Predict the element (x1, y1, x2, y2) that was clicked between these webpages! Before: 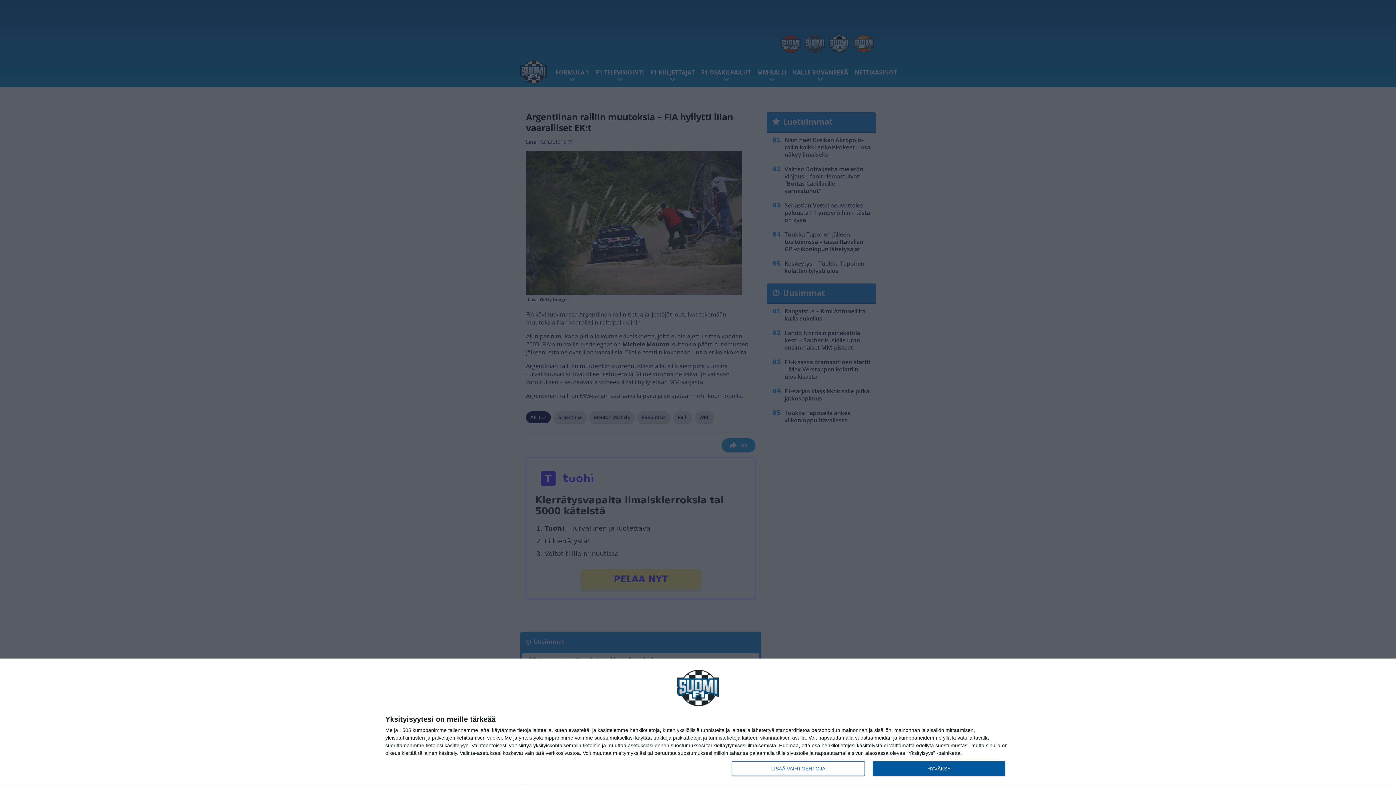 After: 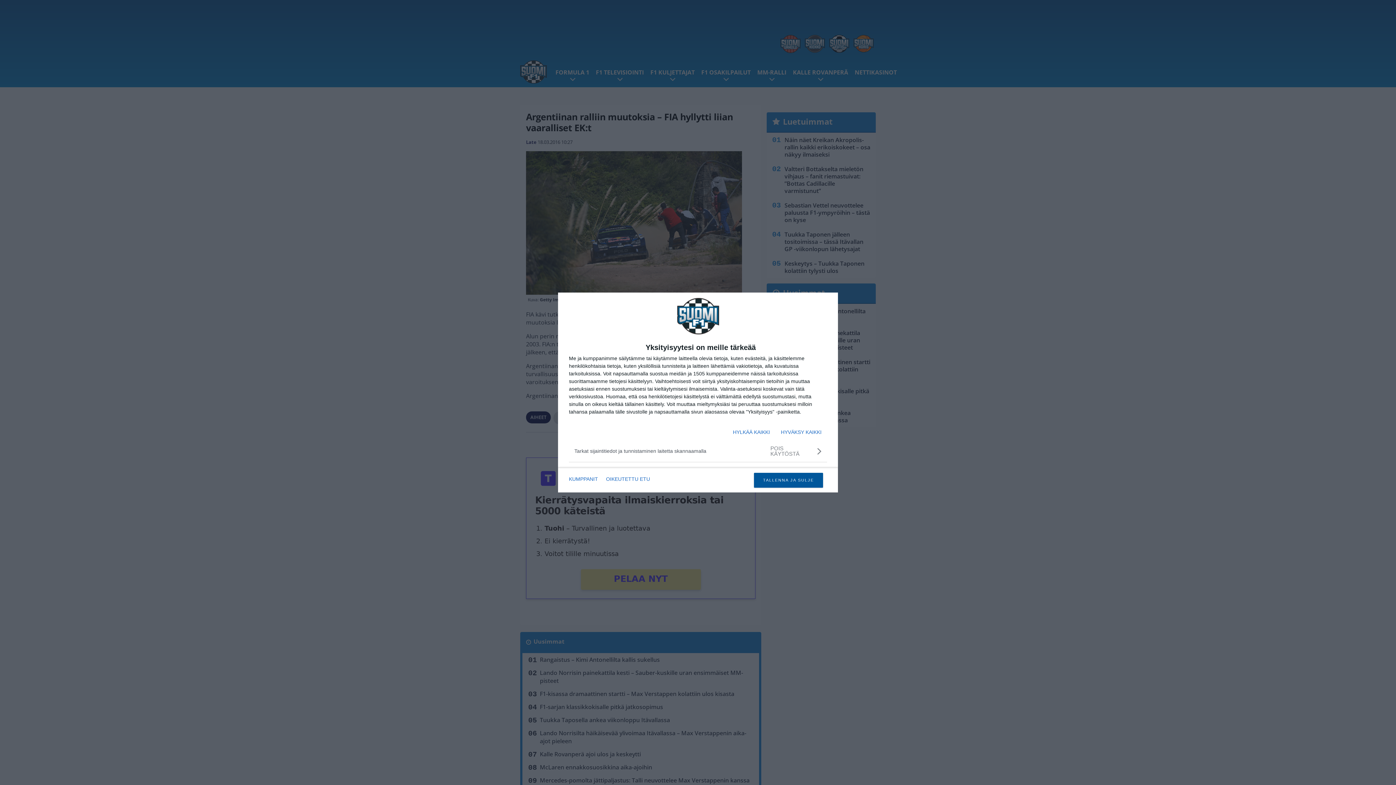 Action: label: LISÄÄ VAIHTOEHTOJA bbox: (732, 761, 864, 776)